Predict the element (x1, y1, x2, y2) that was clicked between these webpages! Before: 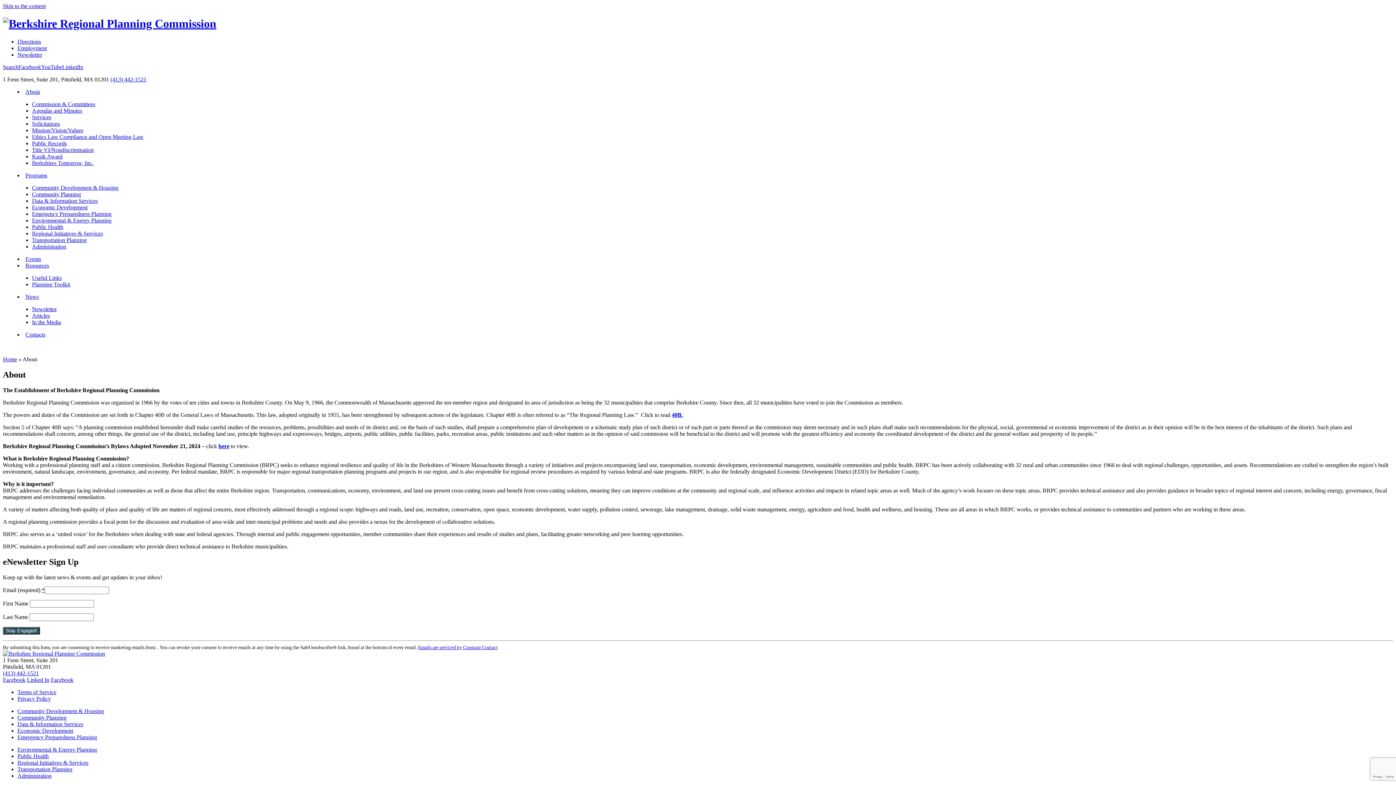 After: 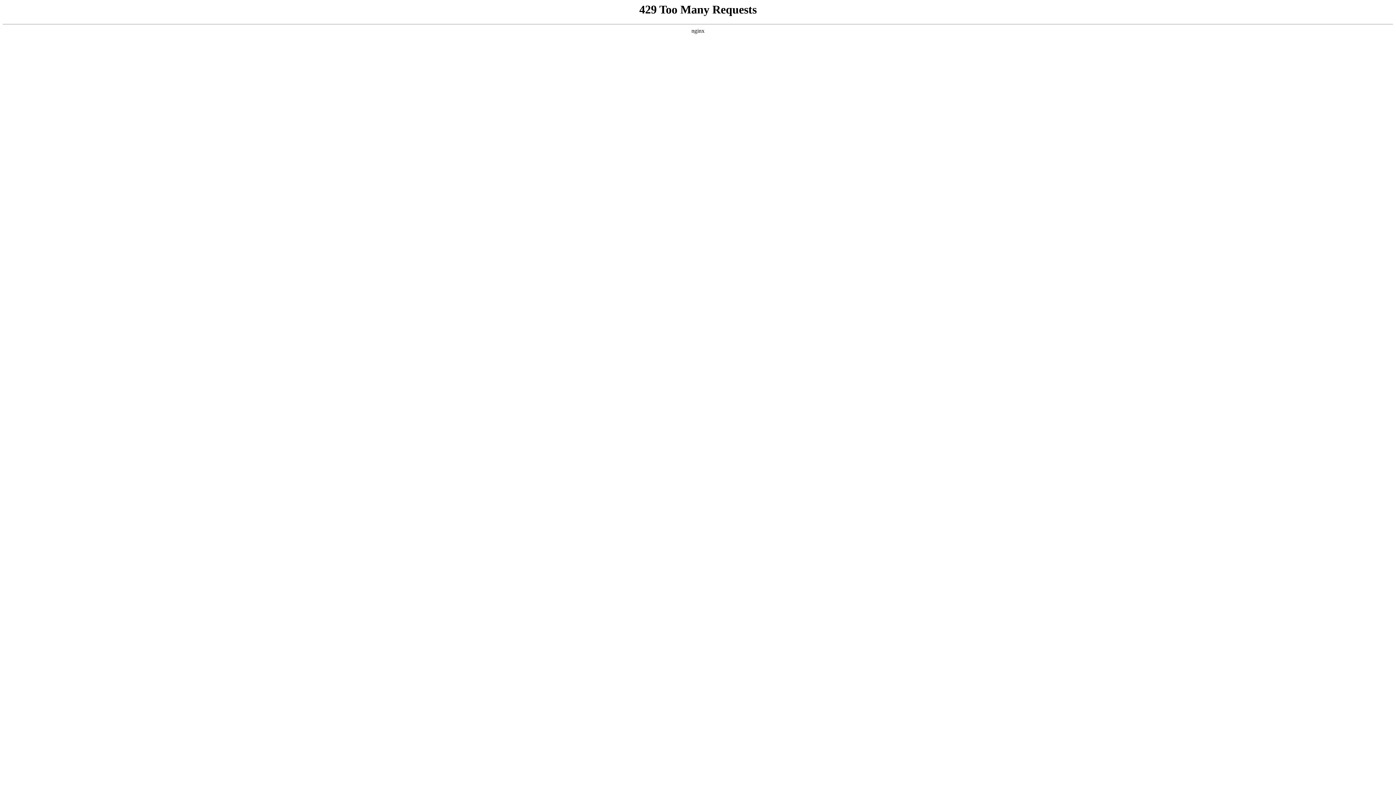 Action: bbox: (32, 230, 102, 236) label: Regional Initiatives & Services